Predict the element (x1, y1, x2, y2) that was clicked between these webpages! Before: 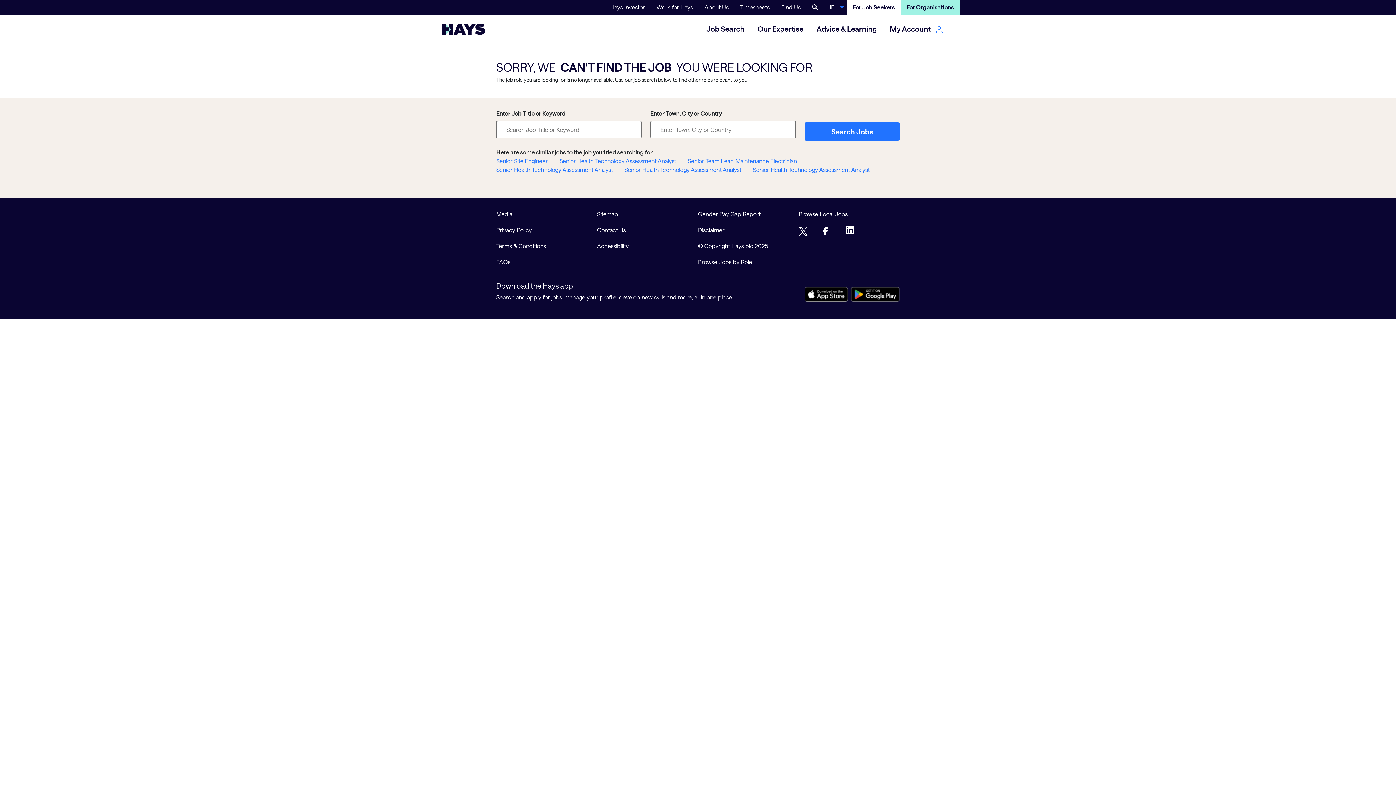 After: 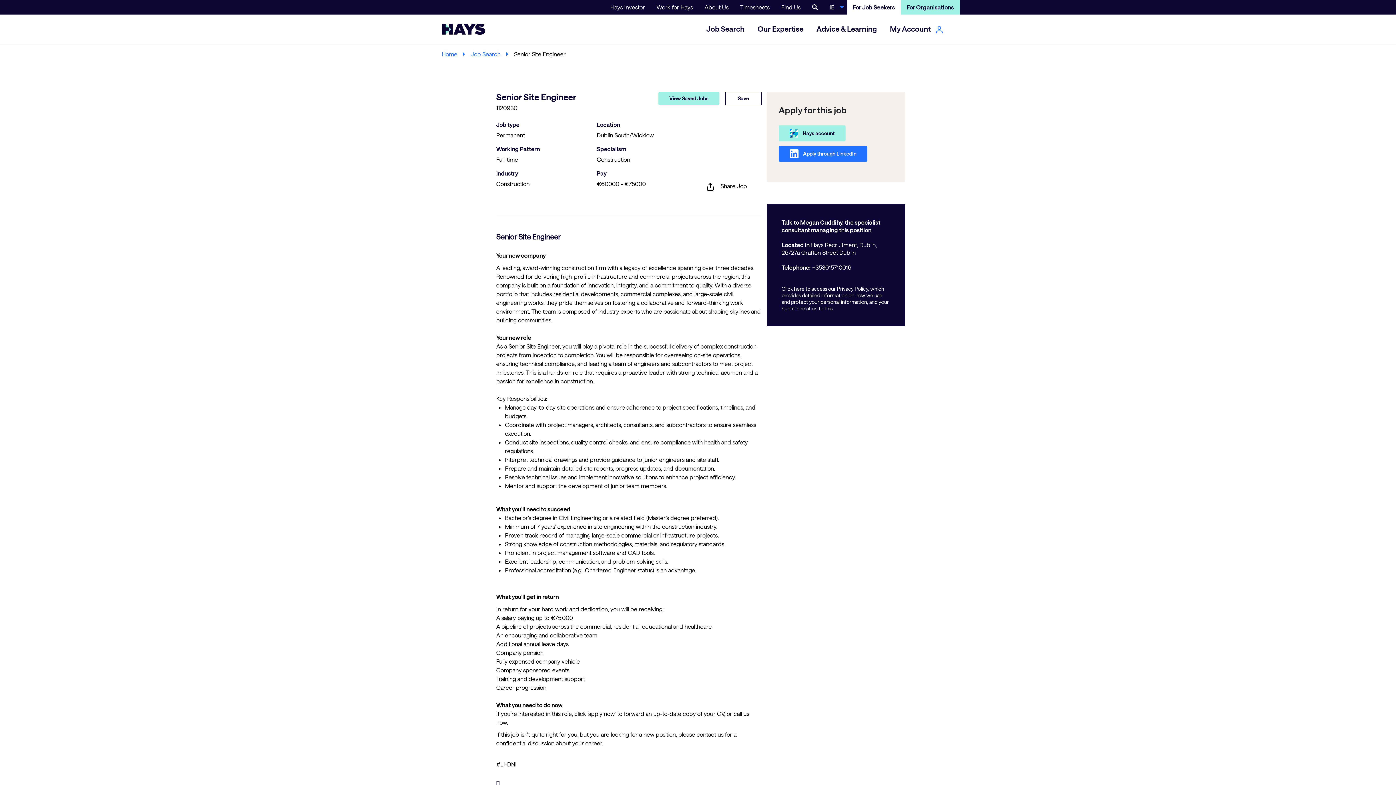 Action: label: Senior Site Engineer     bbox: (496, 157, 553, 164)